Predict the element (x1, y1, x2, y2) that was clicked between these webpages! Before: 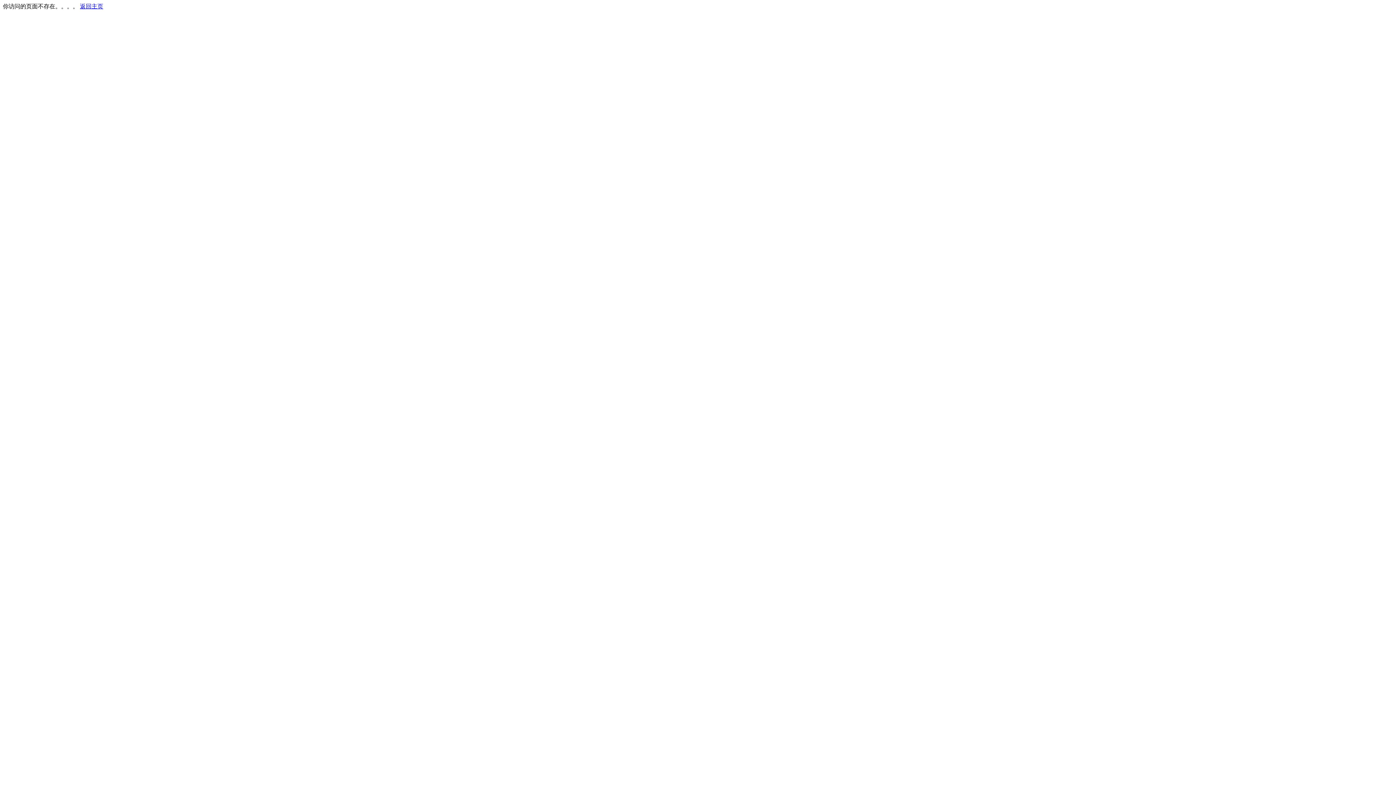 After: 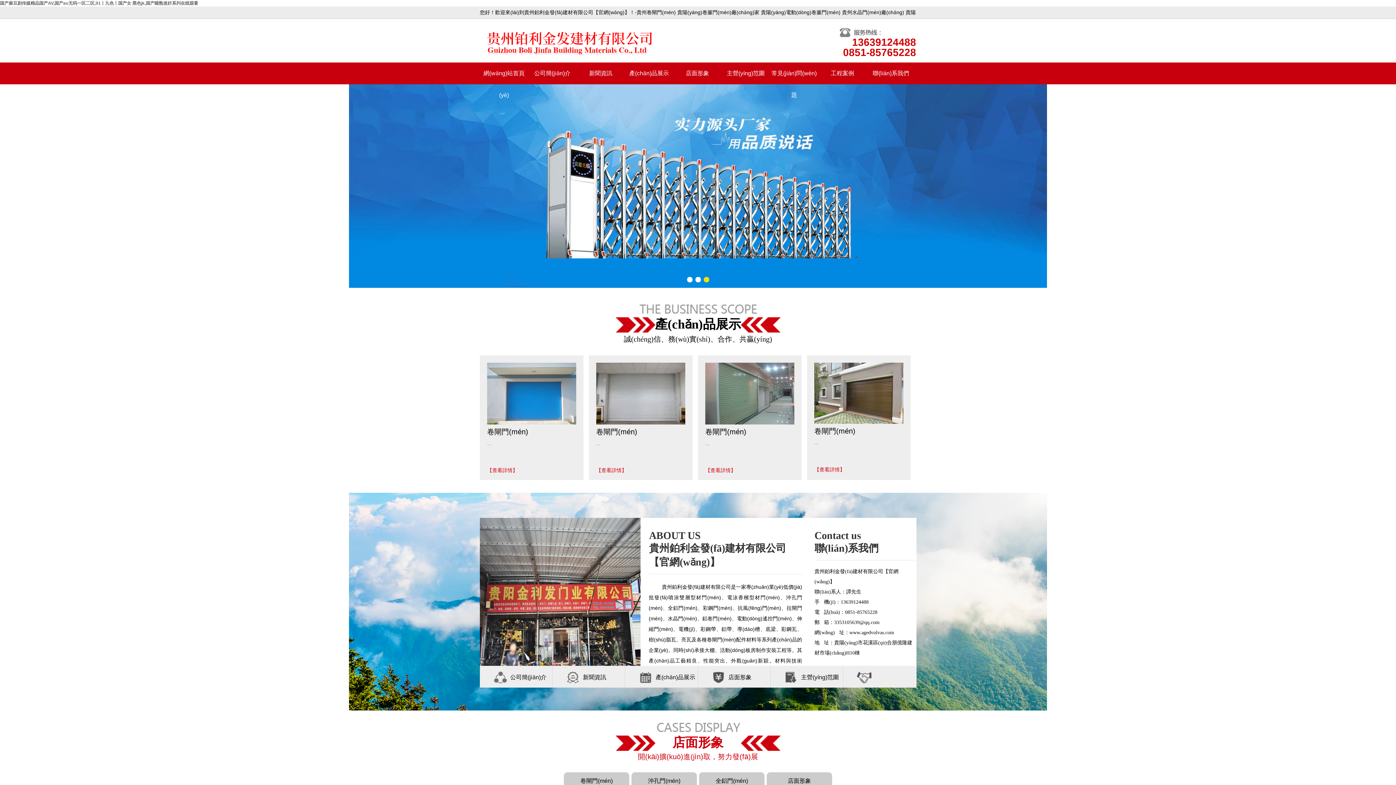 Action: bbox: (80, 3, 103, 9) label: 返回主页